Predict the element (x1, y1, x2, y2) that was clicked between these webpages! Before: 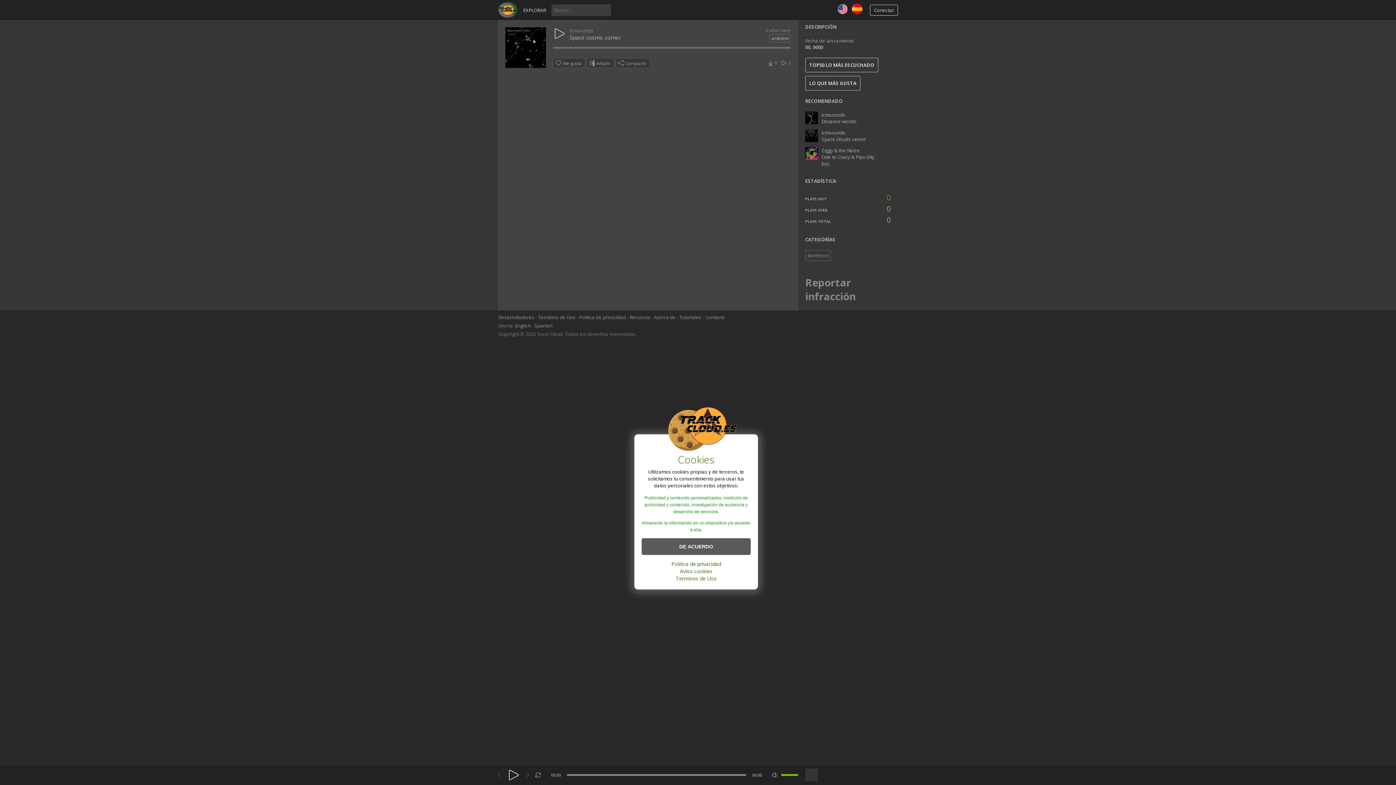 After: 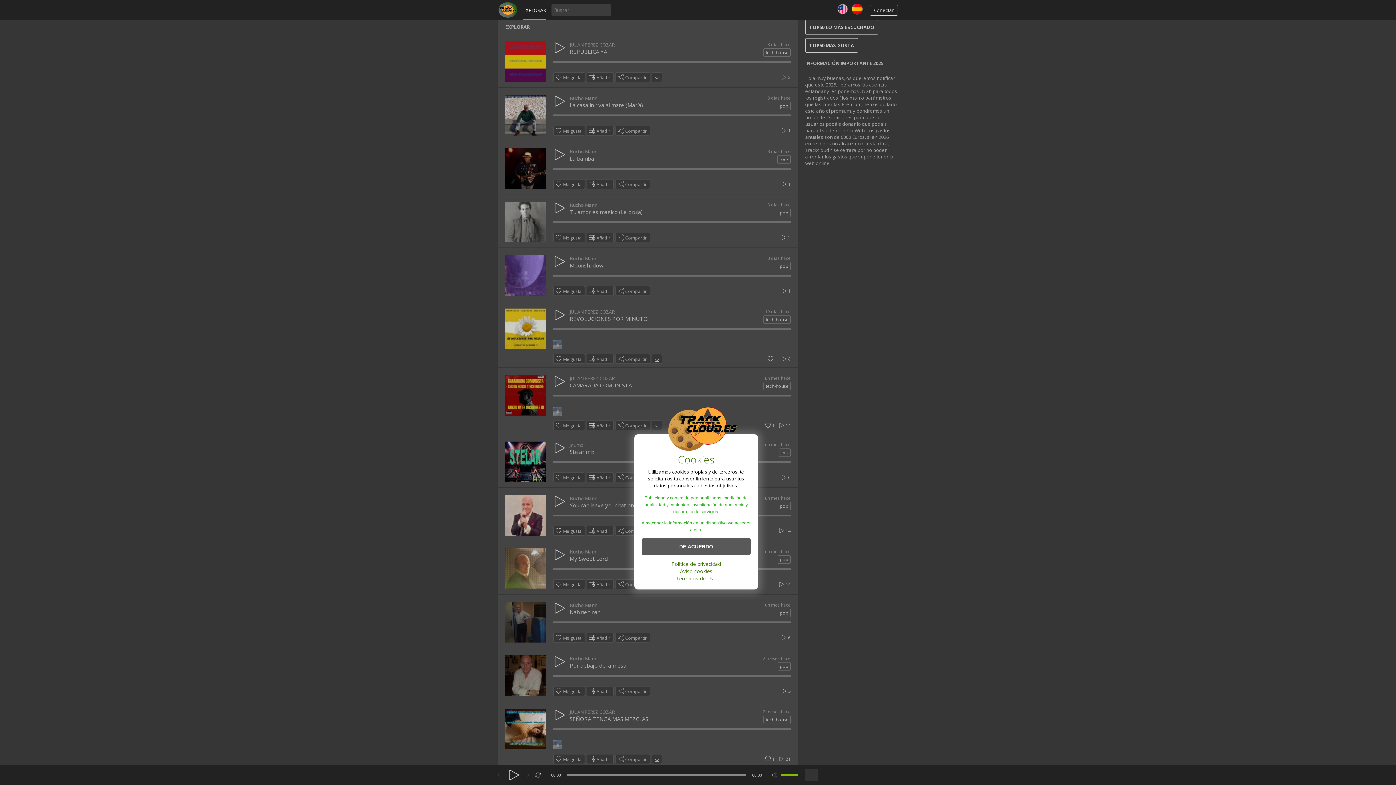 Action: bbox: (523, 0, 546, 19) label: EXPLORAR